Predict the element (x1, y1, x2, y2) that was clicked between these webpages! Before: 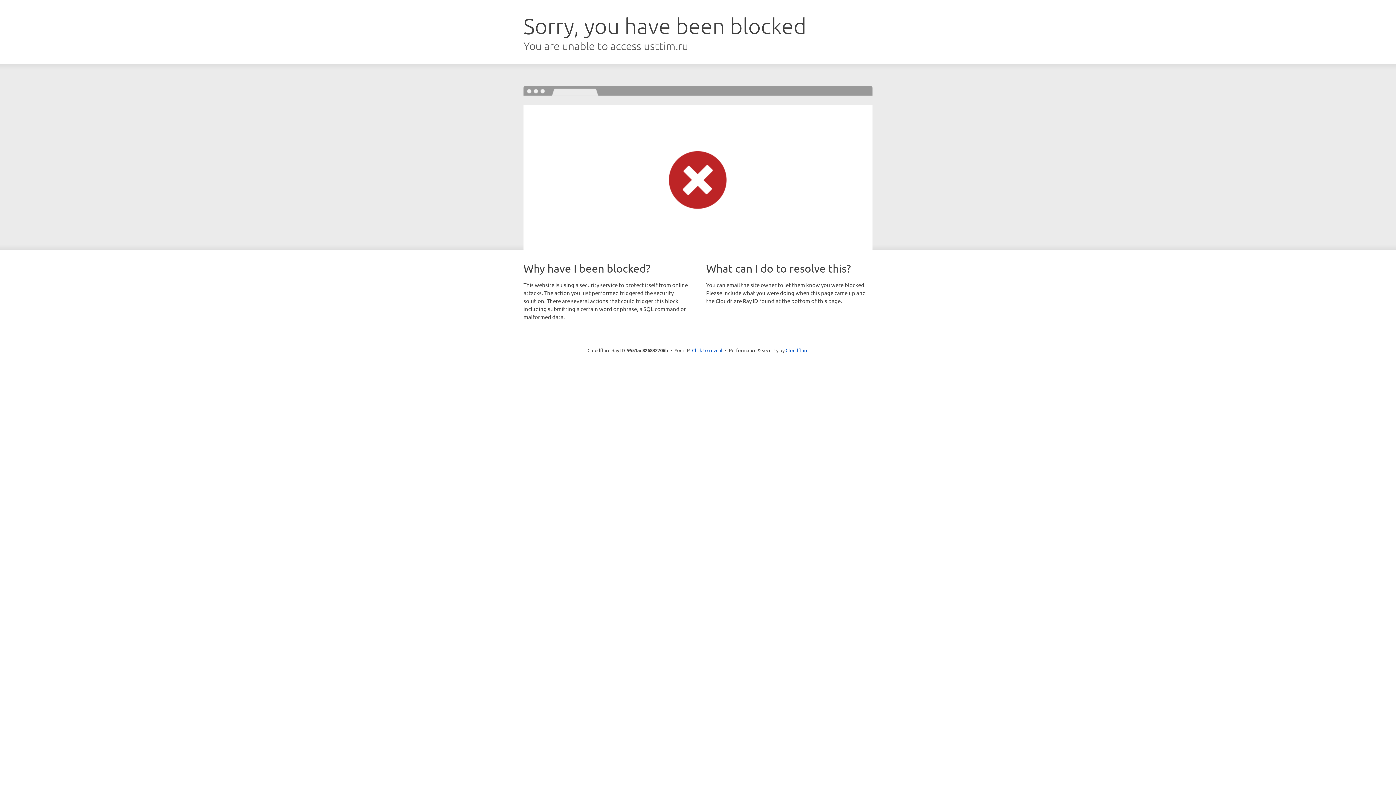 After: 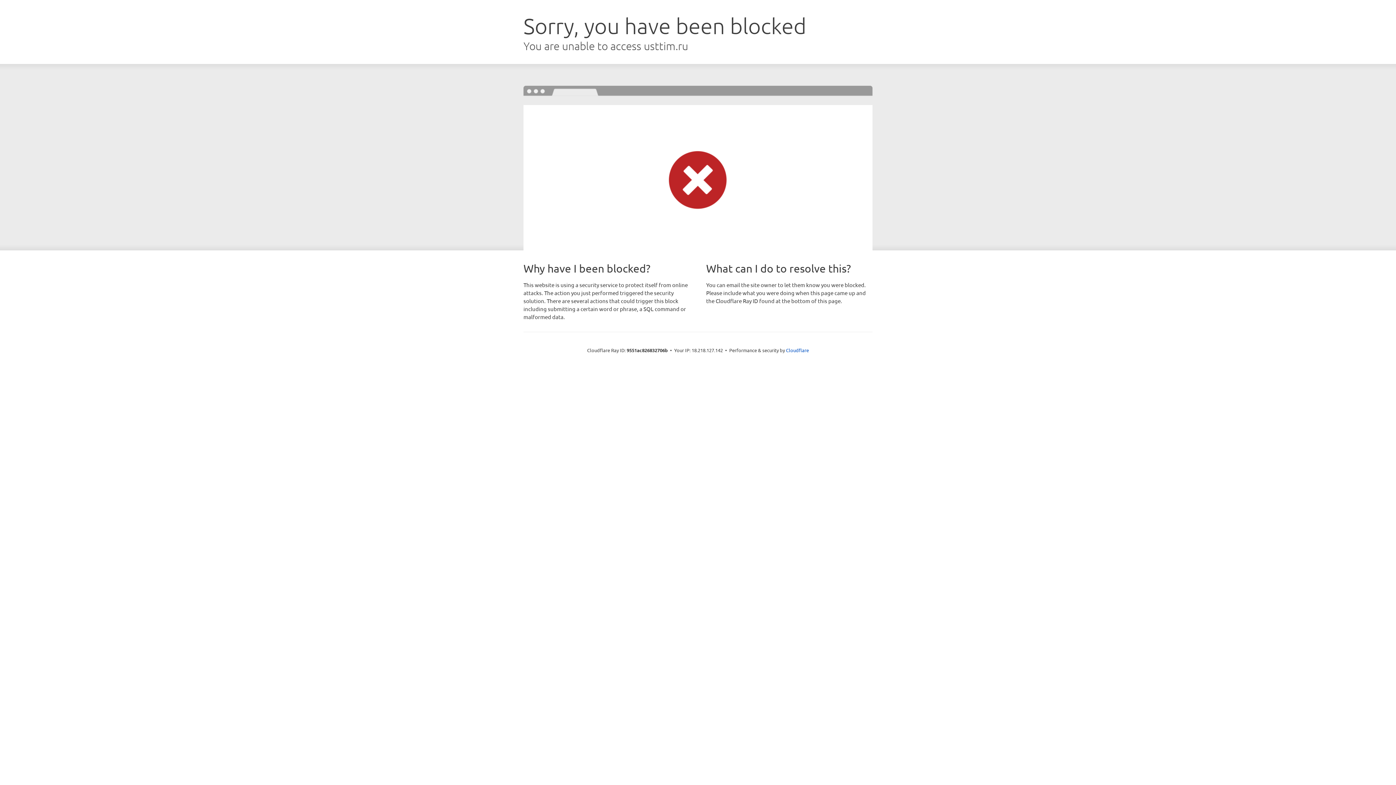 Action: bbox: (692, 346, 722, 353) label: Click to reveal